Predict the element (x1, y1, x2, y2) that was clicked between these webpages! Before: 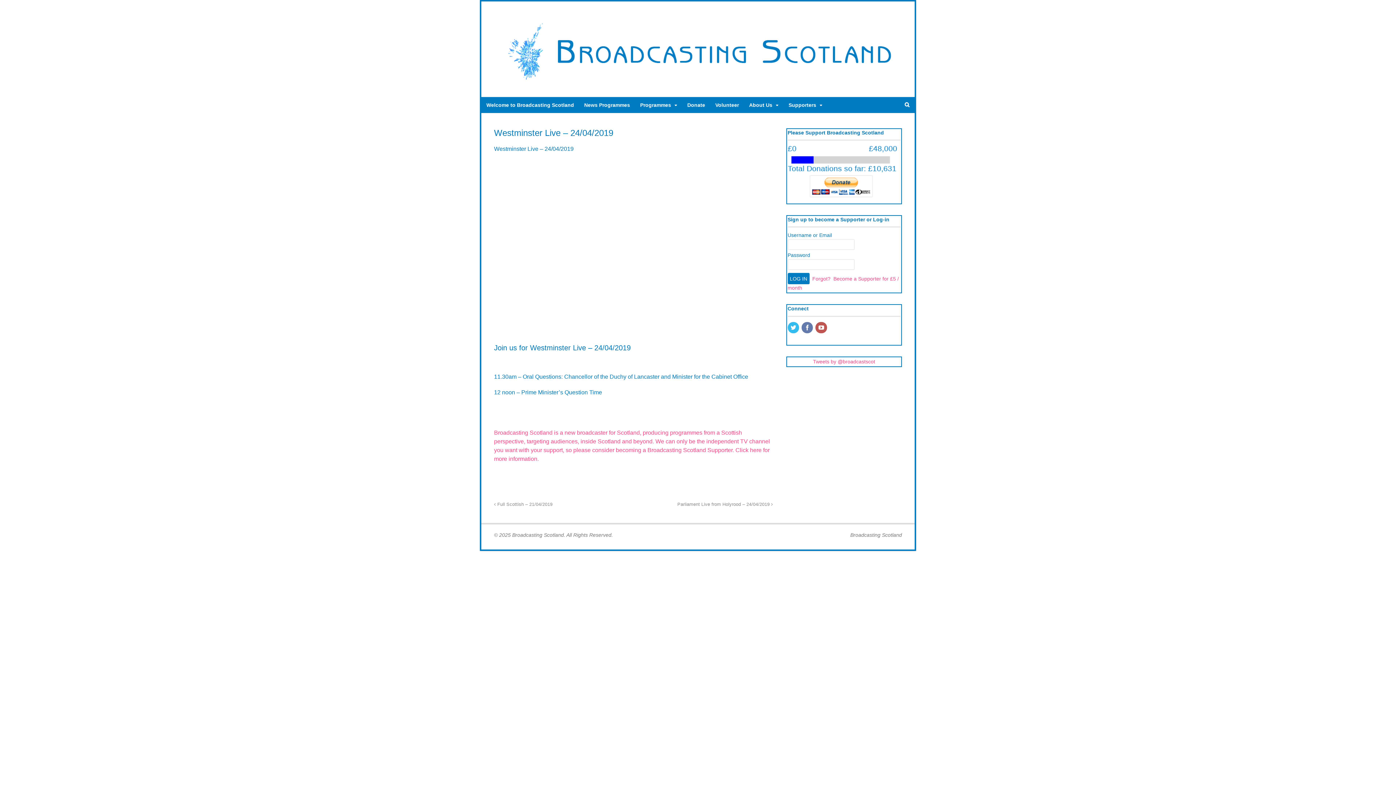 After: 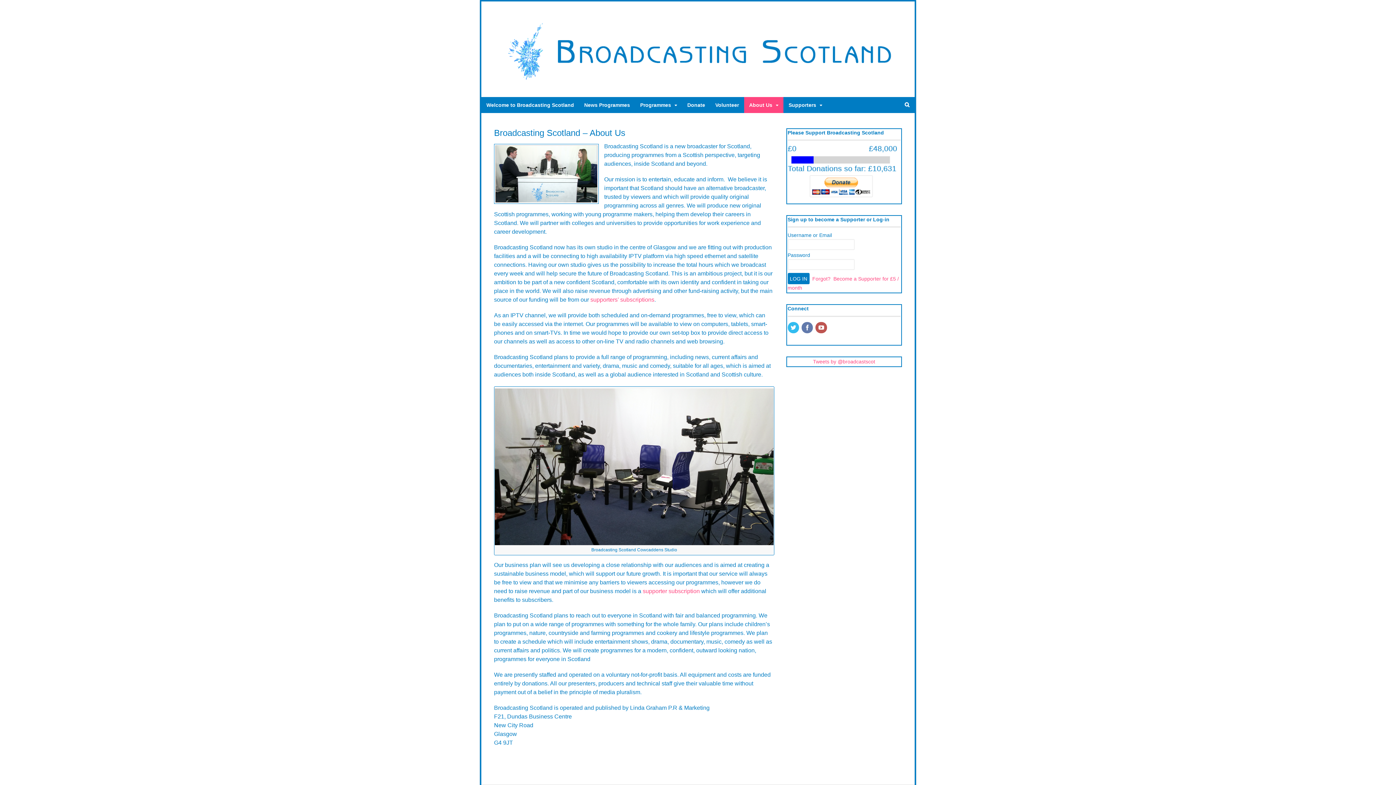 Action: bbox: (744, 96, 783, 112) label: About Us